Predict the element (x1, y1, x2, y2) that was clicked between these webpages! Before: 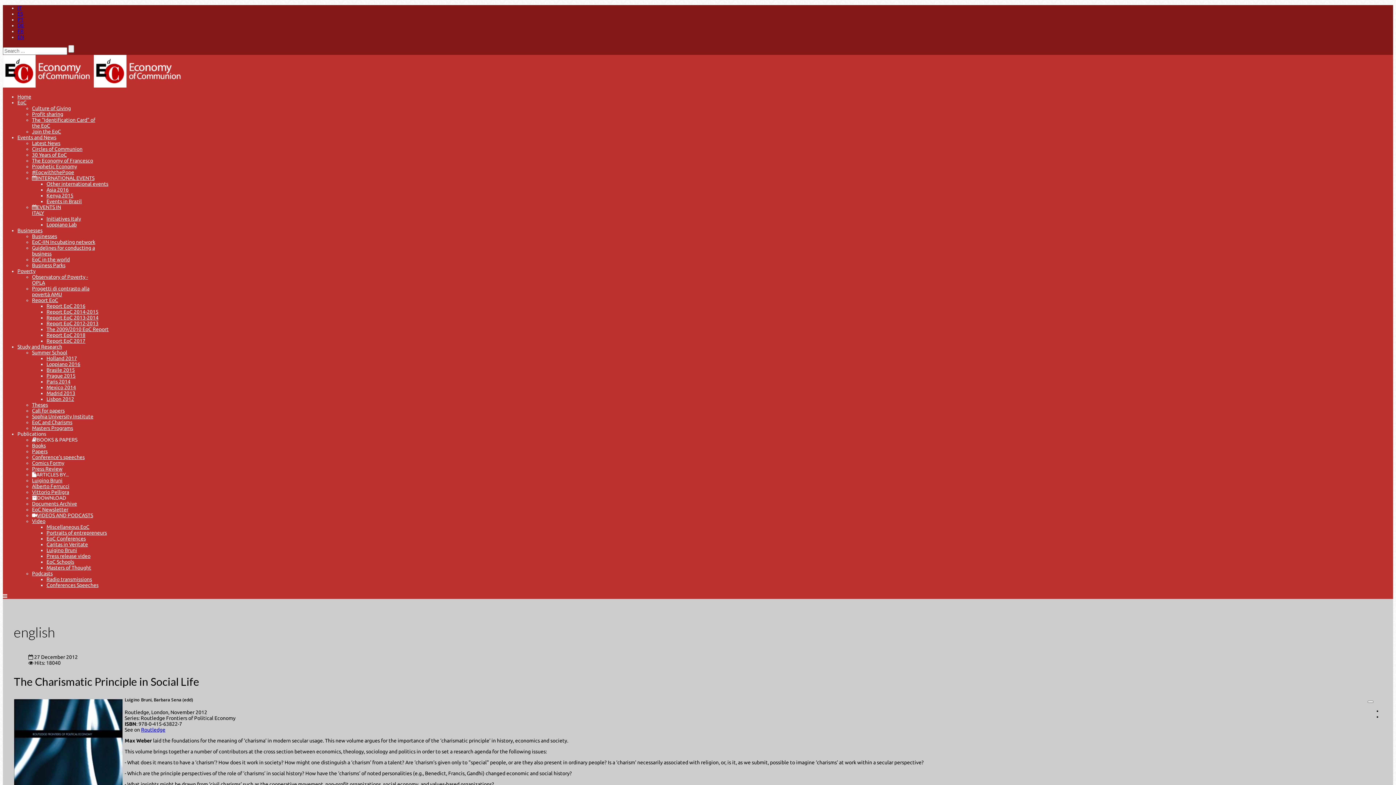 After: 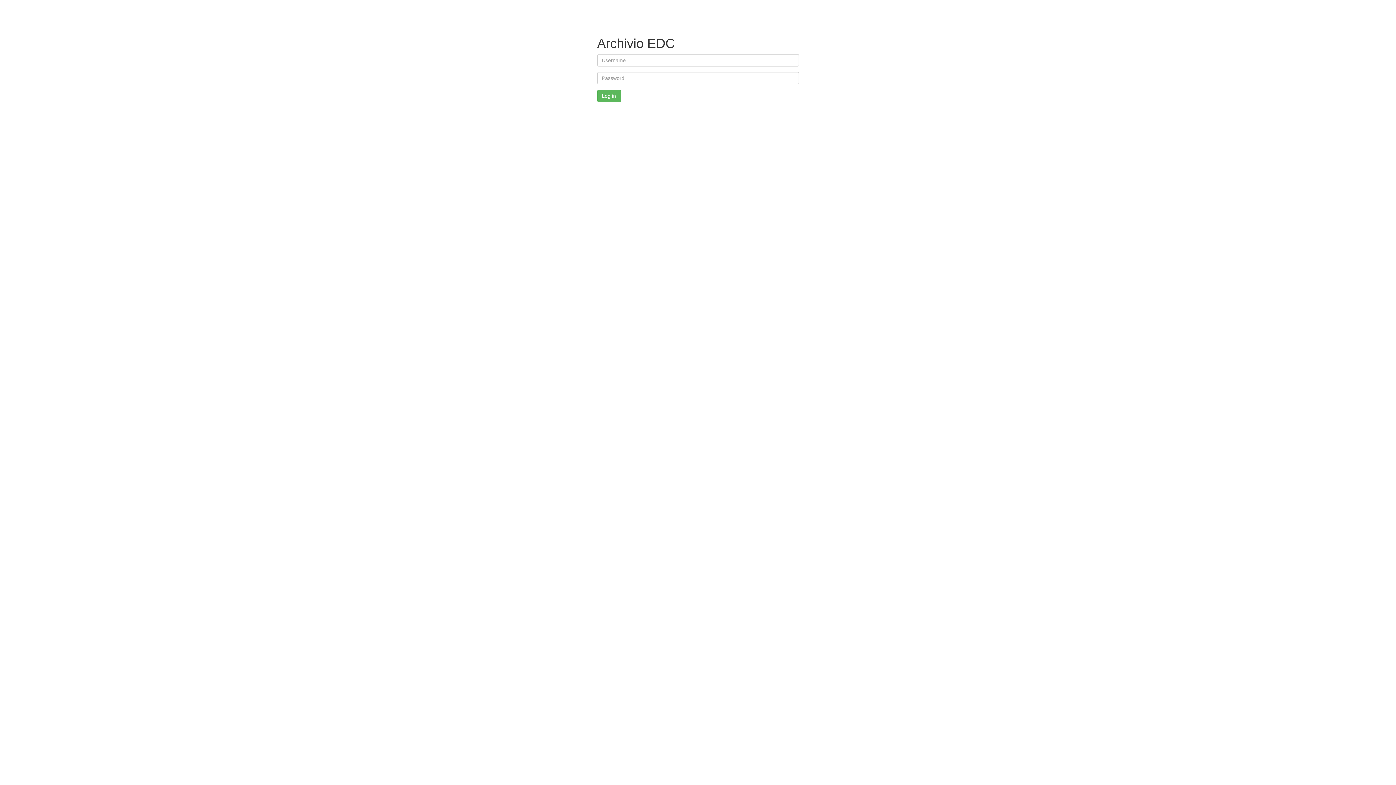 Action: bbox: (32, 419, 72, 425) label: EoC and Charisms